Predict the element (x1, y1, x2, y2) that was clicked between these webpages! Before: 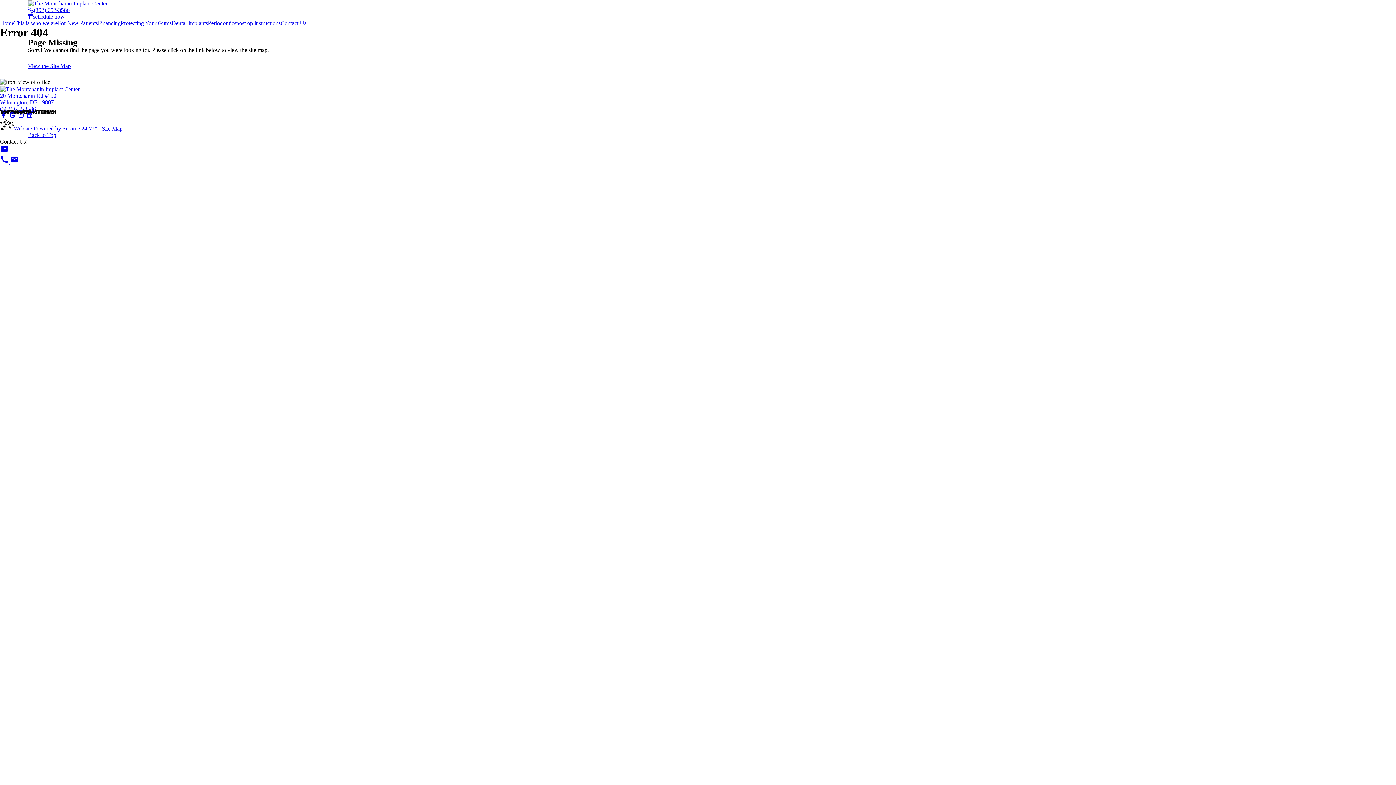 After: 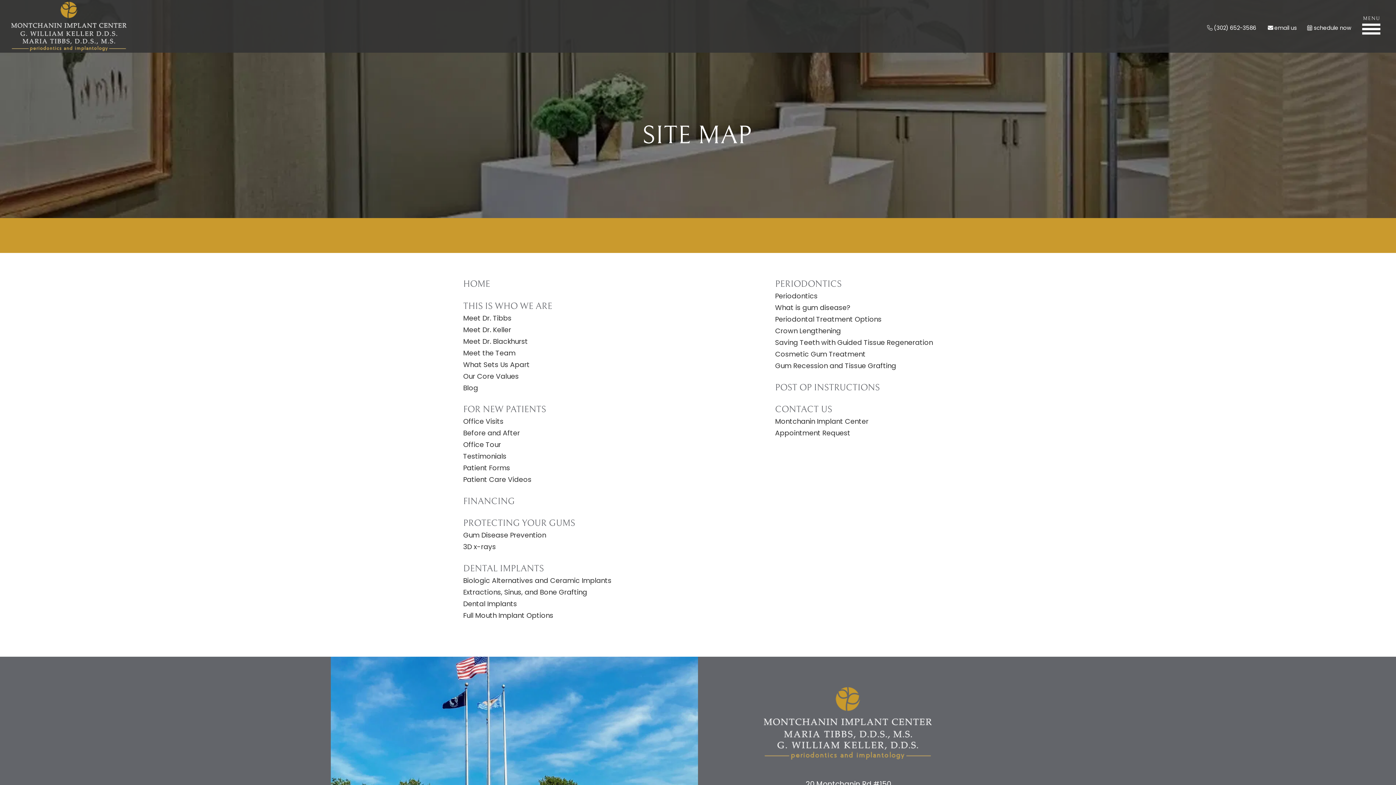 Action: bbox: (101, 125, 122, 131) label: Site Map